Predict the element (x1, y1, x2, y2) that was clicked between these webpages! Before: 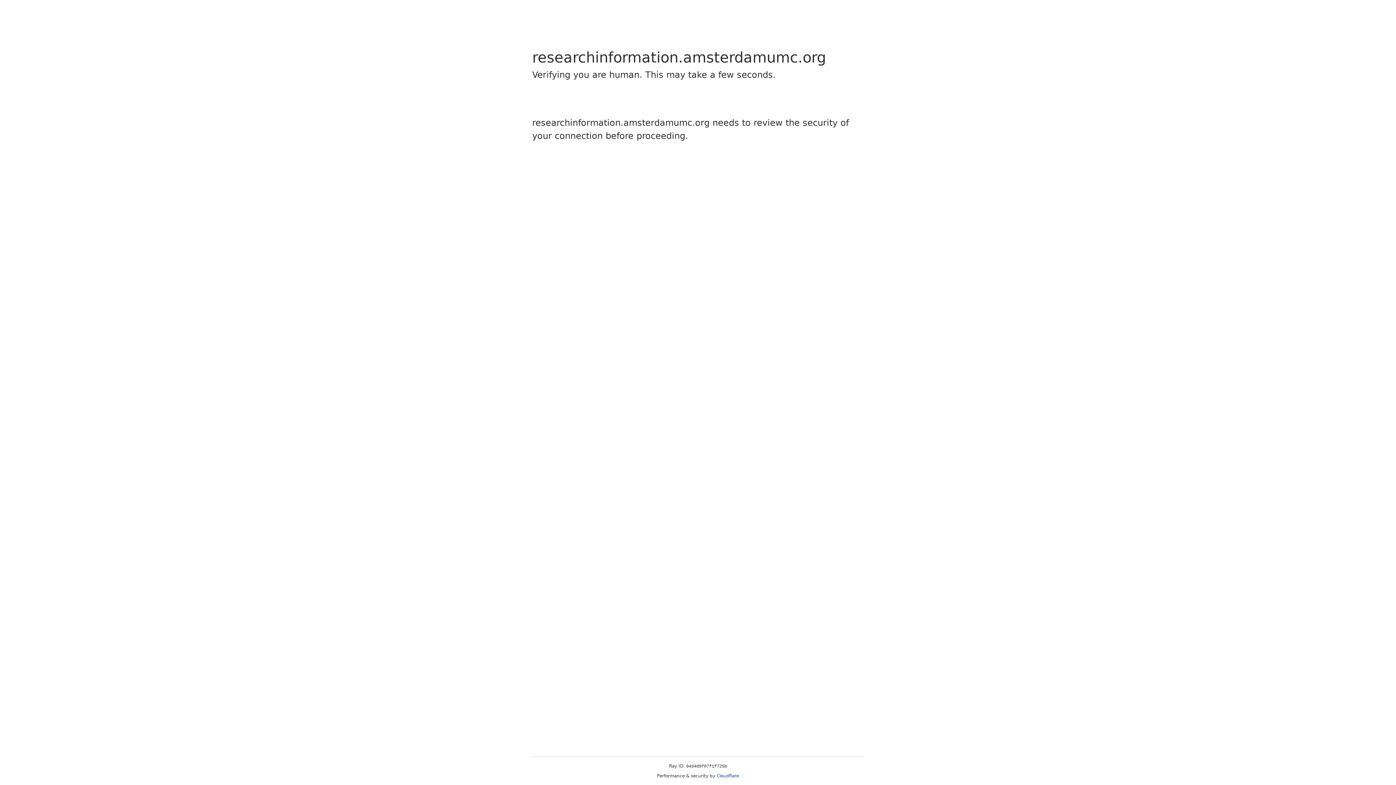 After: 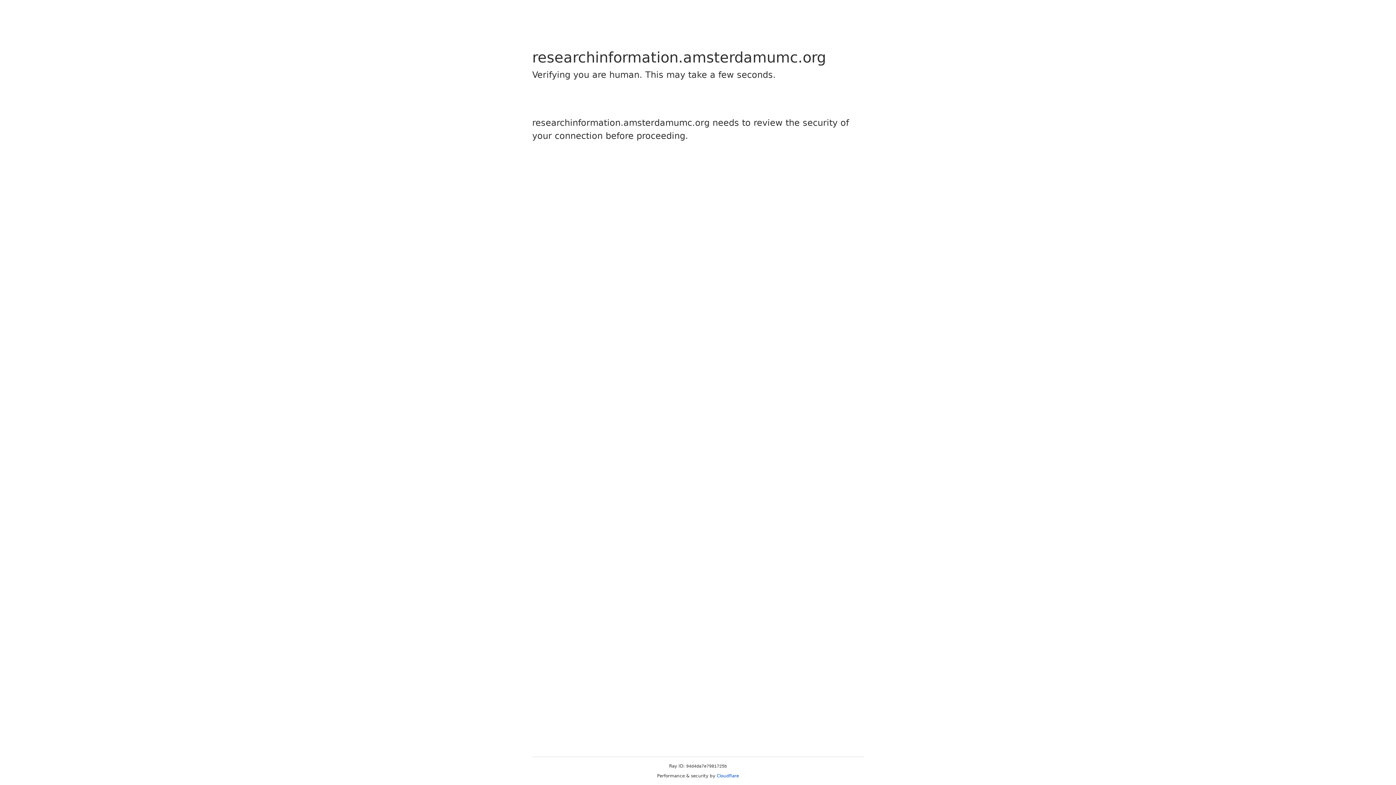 Action: label: Cloudflare bbox: (716, 773, 739, 778)